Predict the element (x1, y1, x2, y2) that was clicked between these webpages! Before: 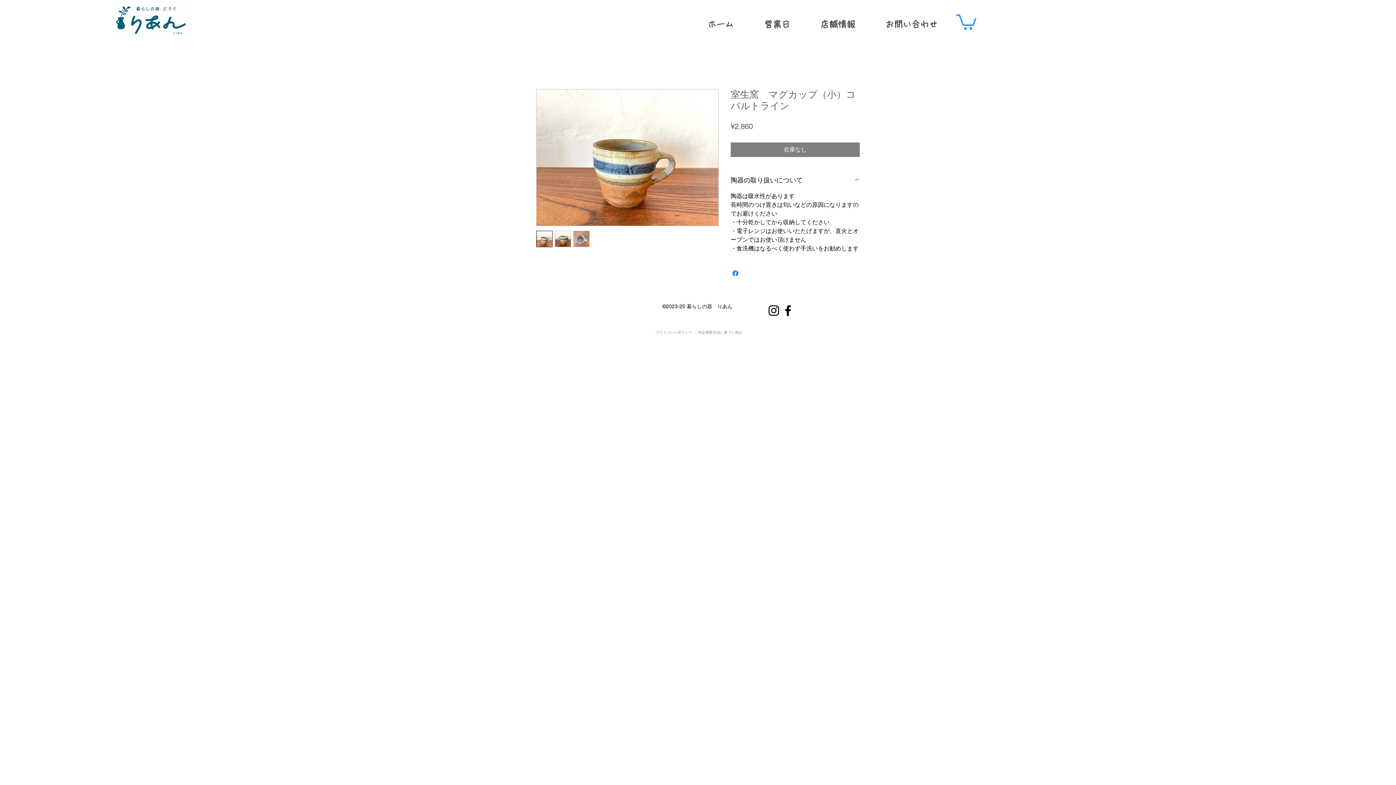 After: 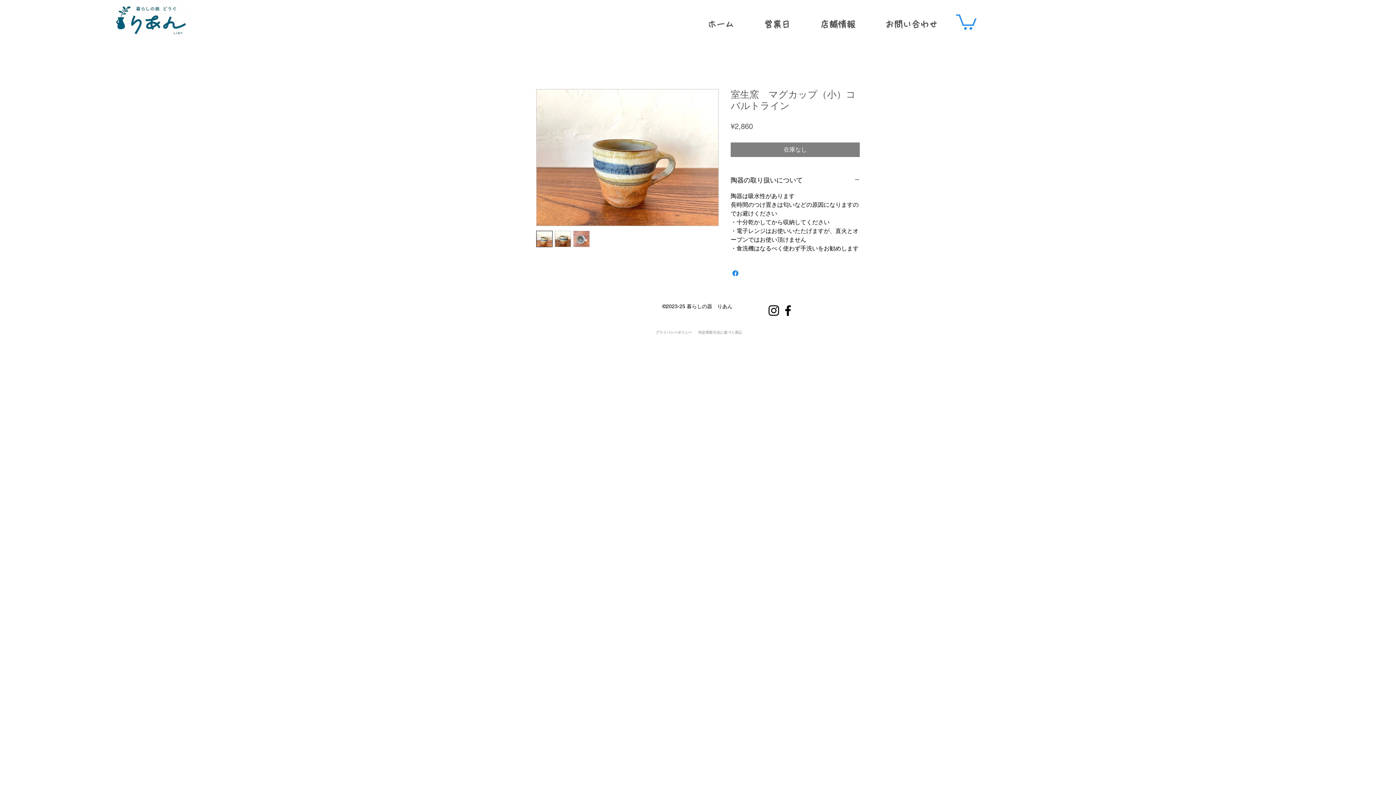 Action: bbox: (781, 303, 795, 317) label: Facebook